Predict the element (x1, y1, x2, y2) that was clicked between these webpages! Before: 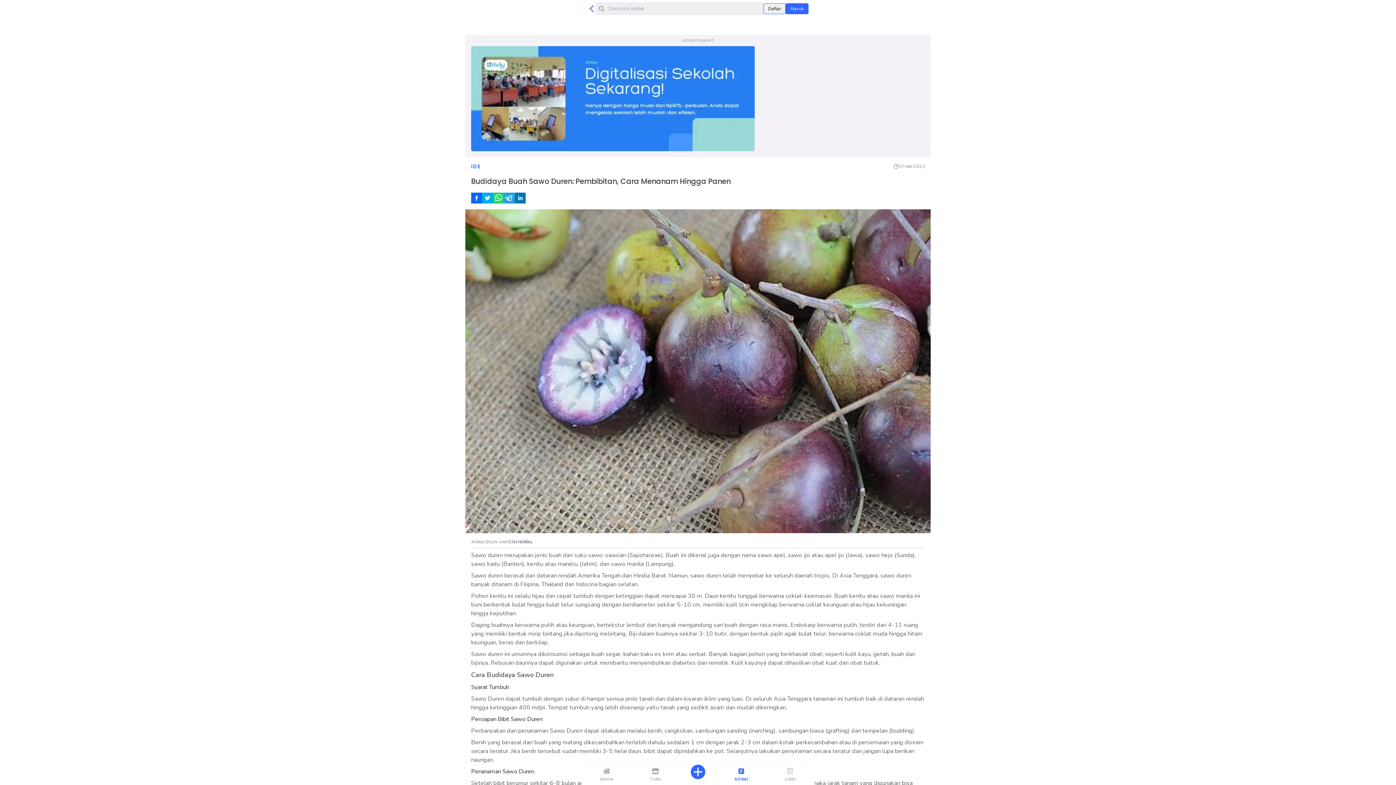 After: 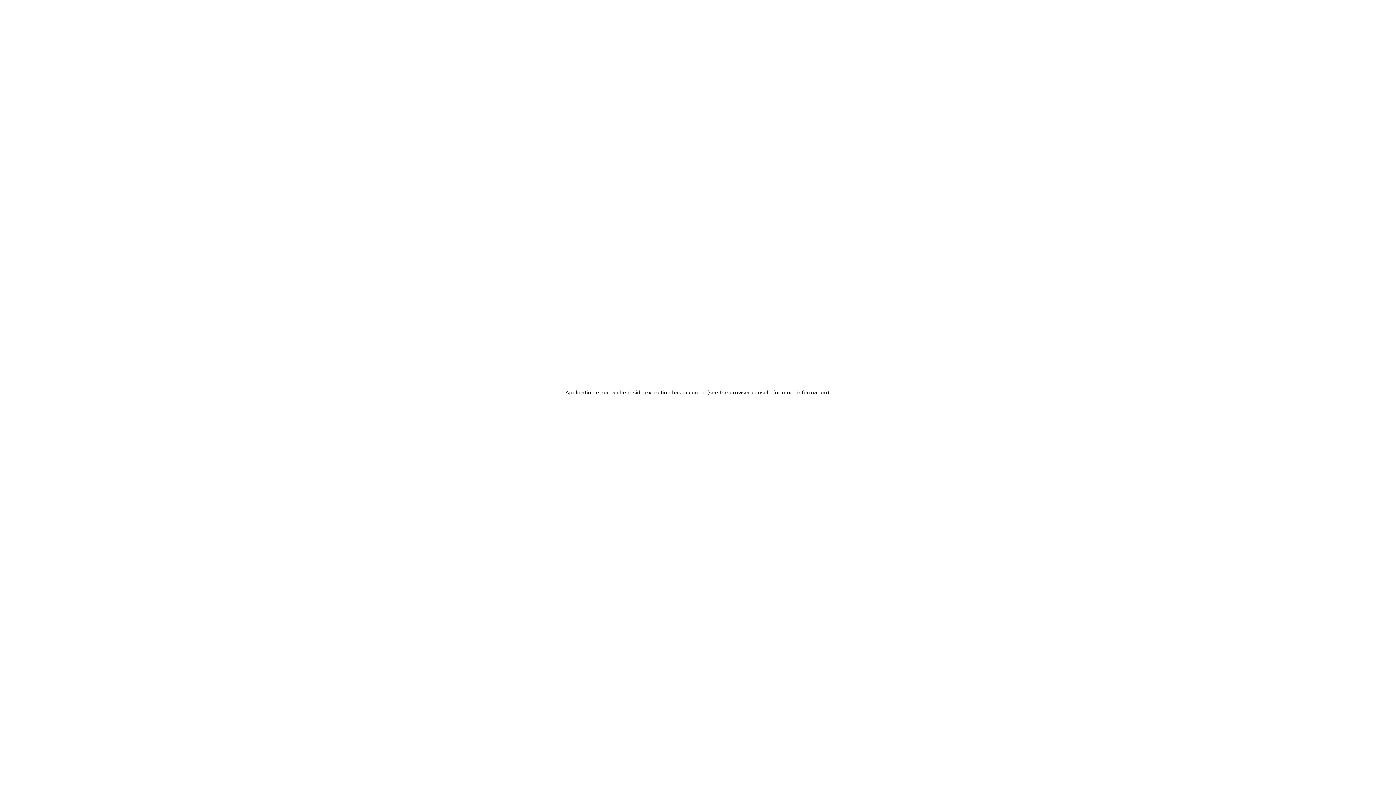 Action: label: Loker bbox: (784, 768, 796, 782)